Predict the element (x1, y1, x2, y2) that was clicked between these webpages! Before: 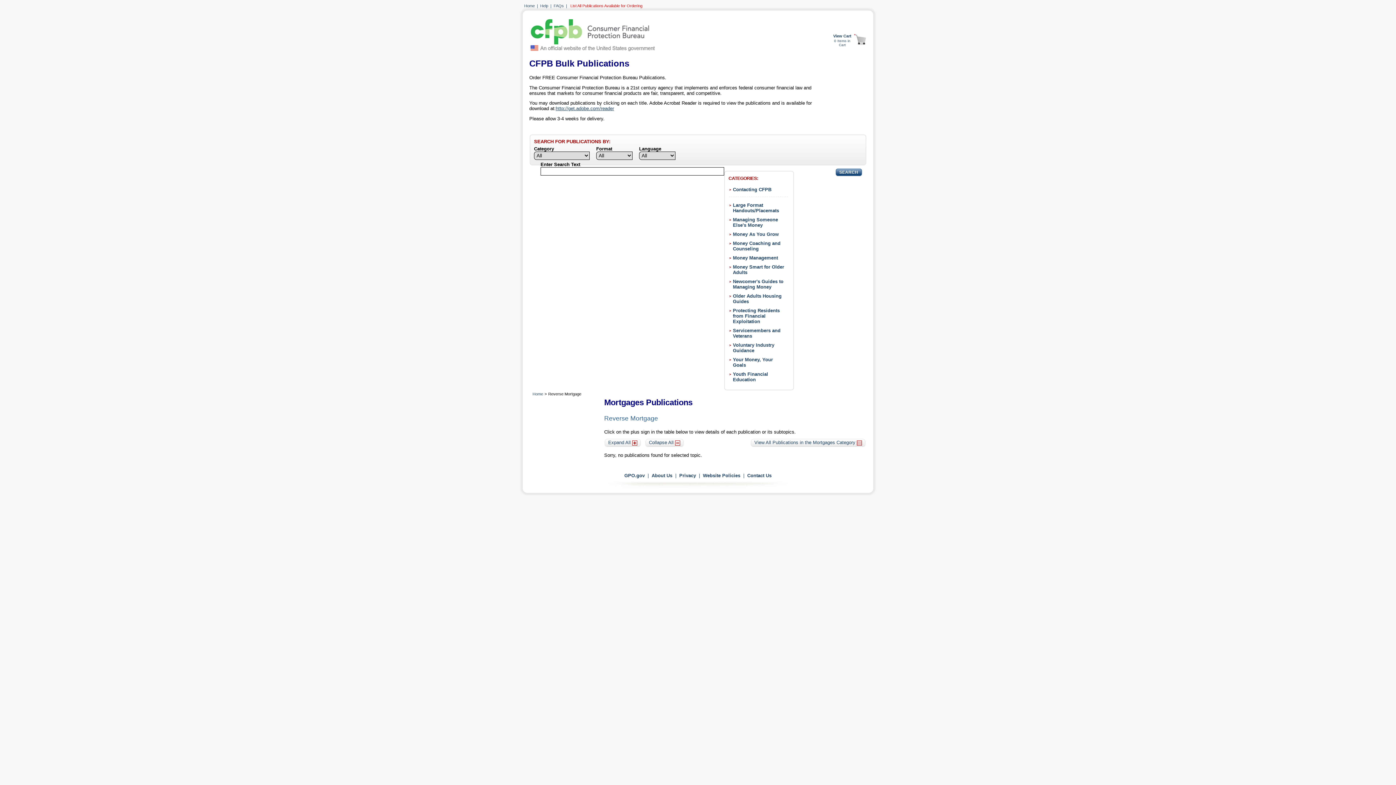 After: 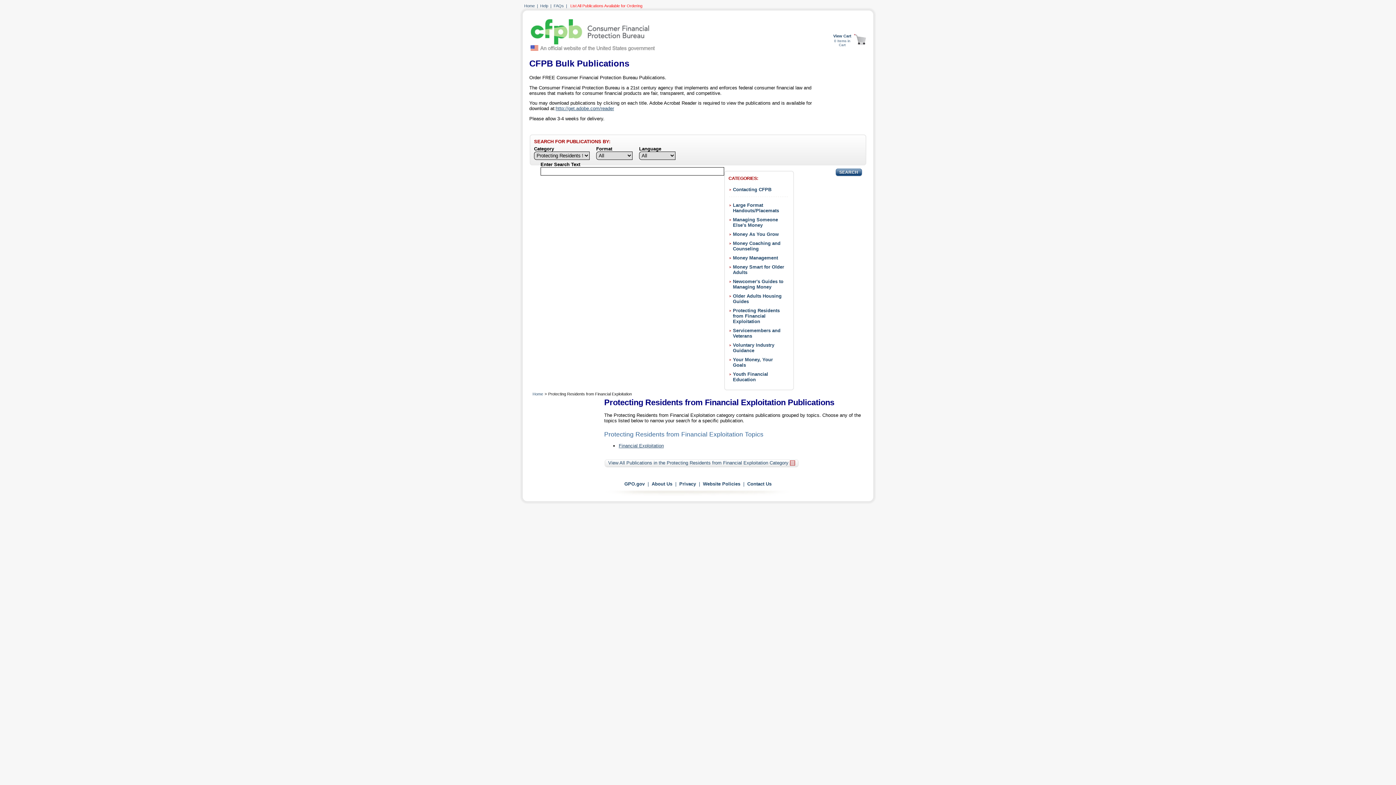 Action: bbox: (733, 308, 780, 324) label: Protecting Residents from Financial Exploitation